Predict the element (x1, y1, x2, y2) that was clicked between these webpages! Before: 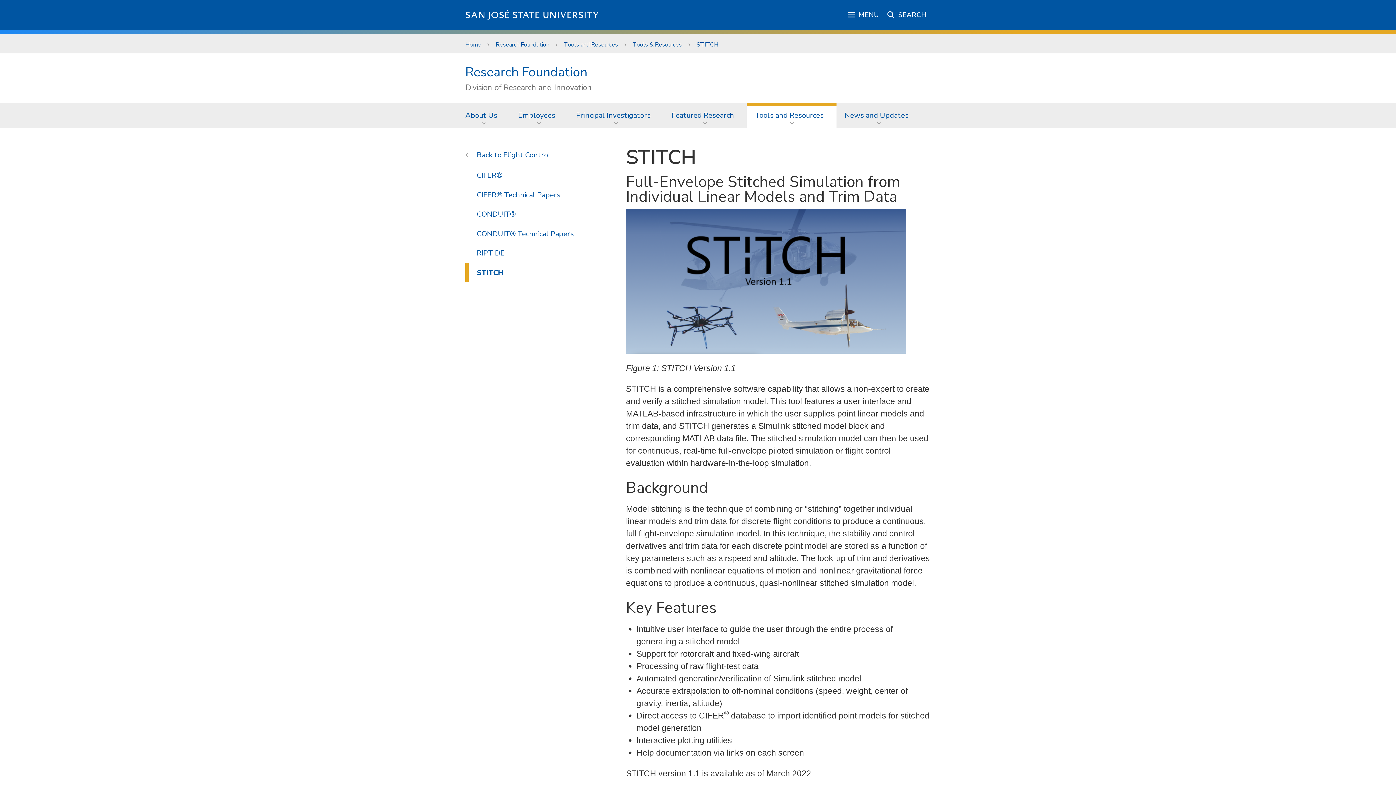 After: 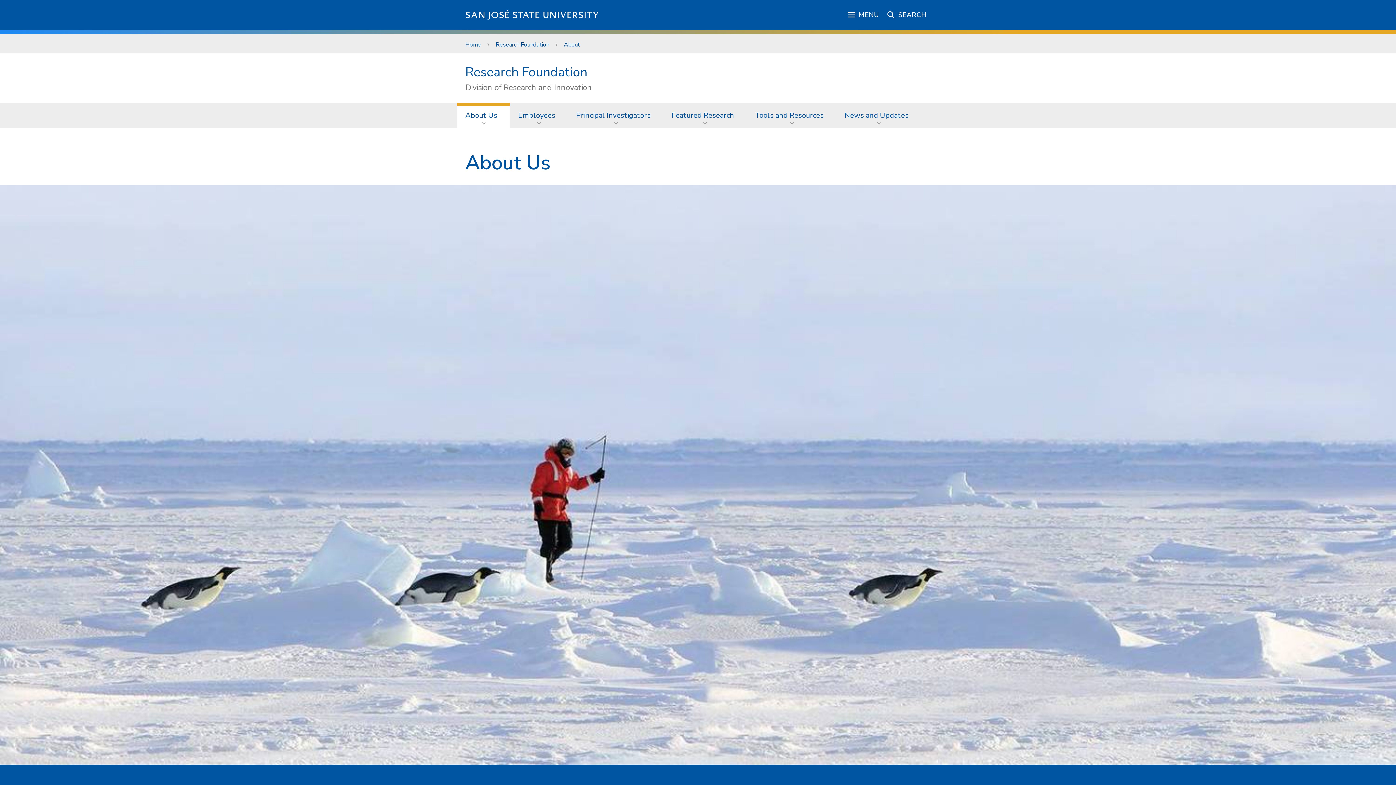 Action: bbox: (457, 103, 510, 127) label: About Us